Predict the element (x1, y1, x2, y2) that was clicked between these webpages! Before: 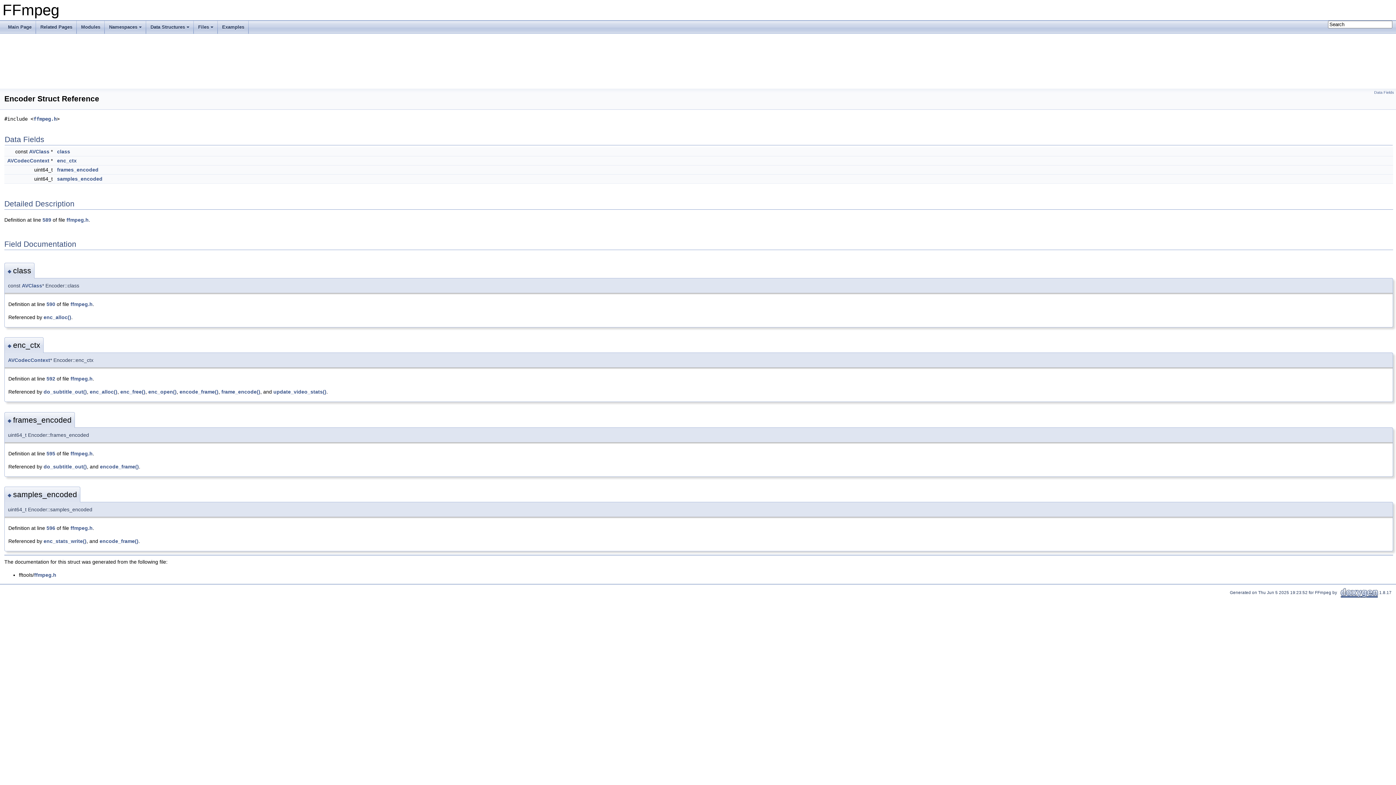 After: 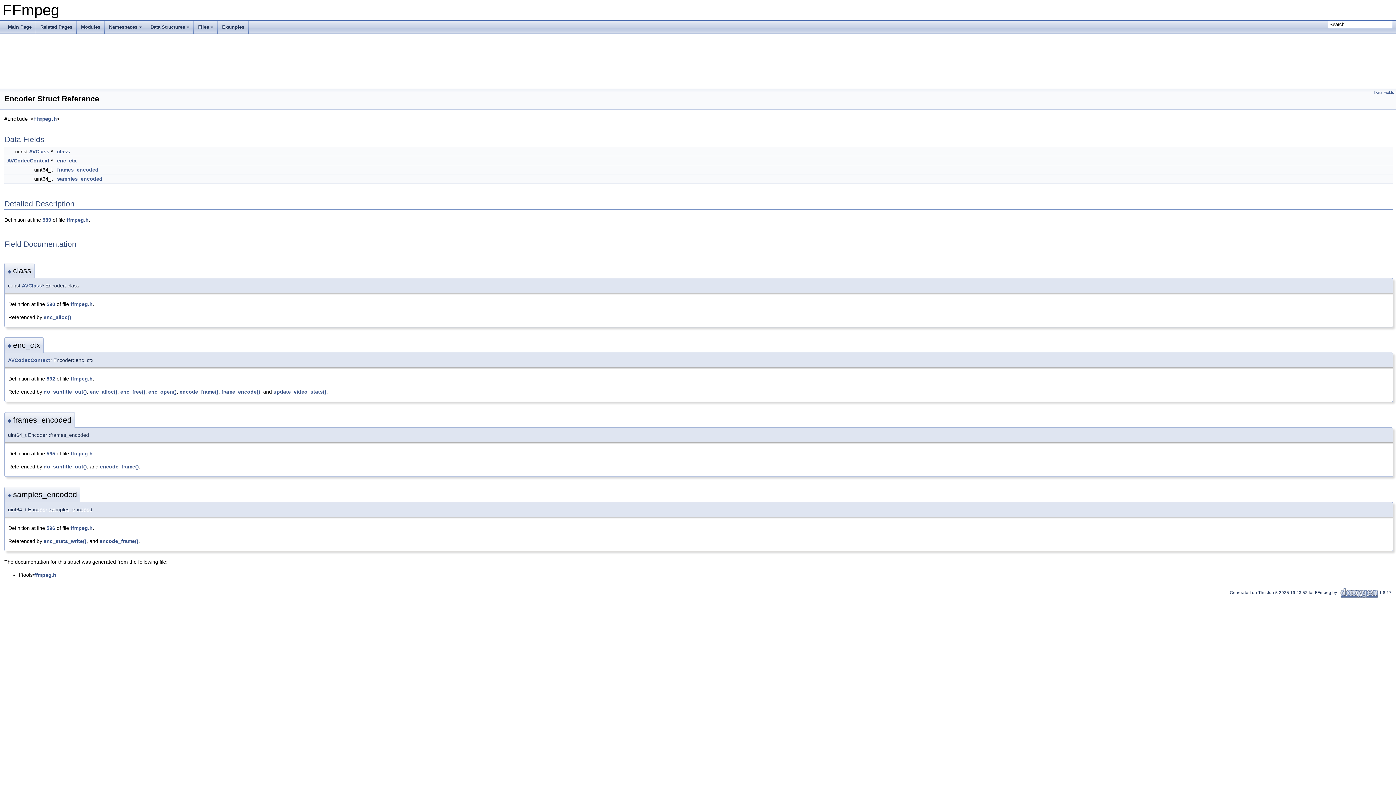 Action: label: class bbox: (57, 148, 70, 154)